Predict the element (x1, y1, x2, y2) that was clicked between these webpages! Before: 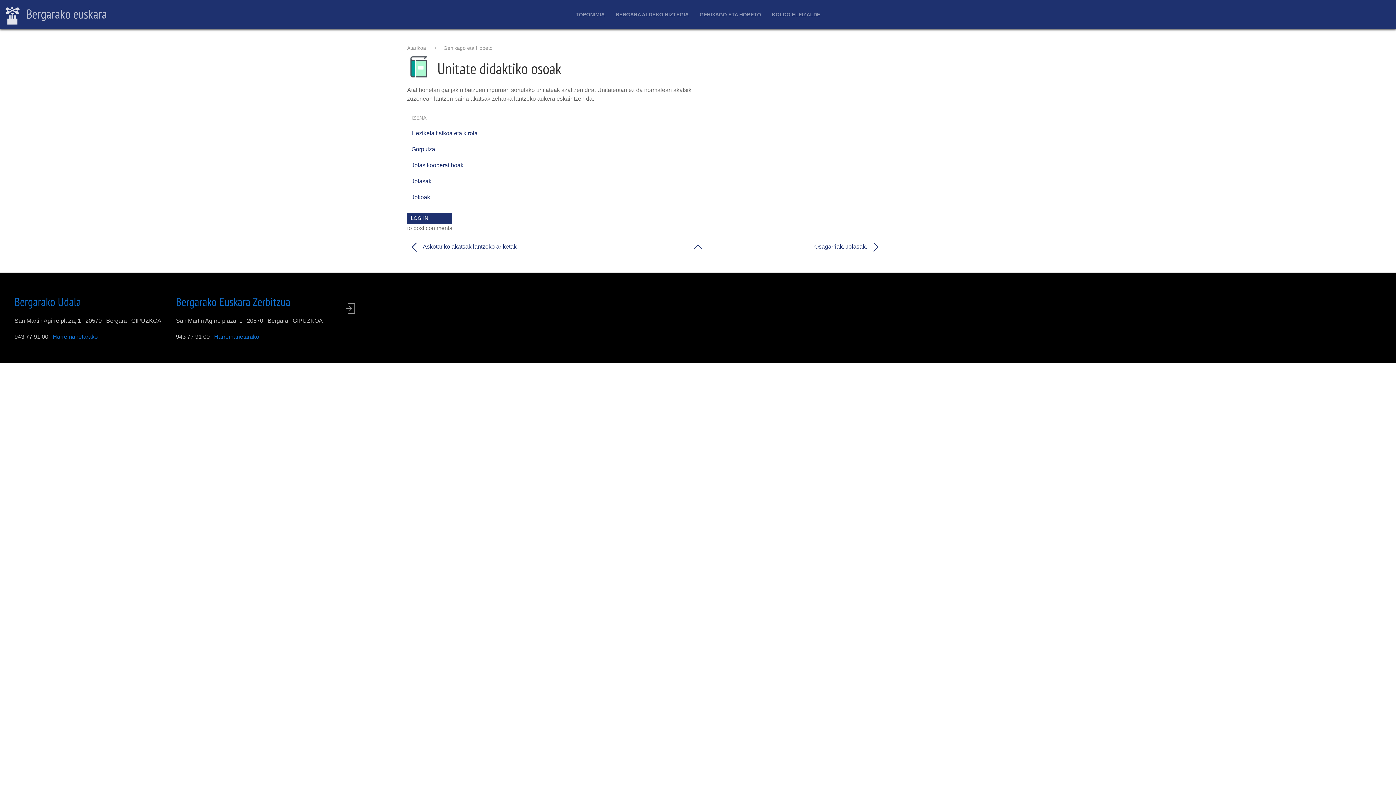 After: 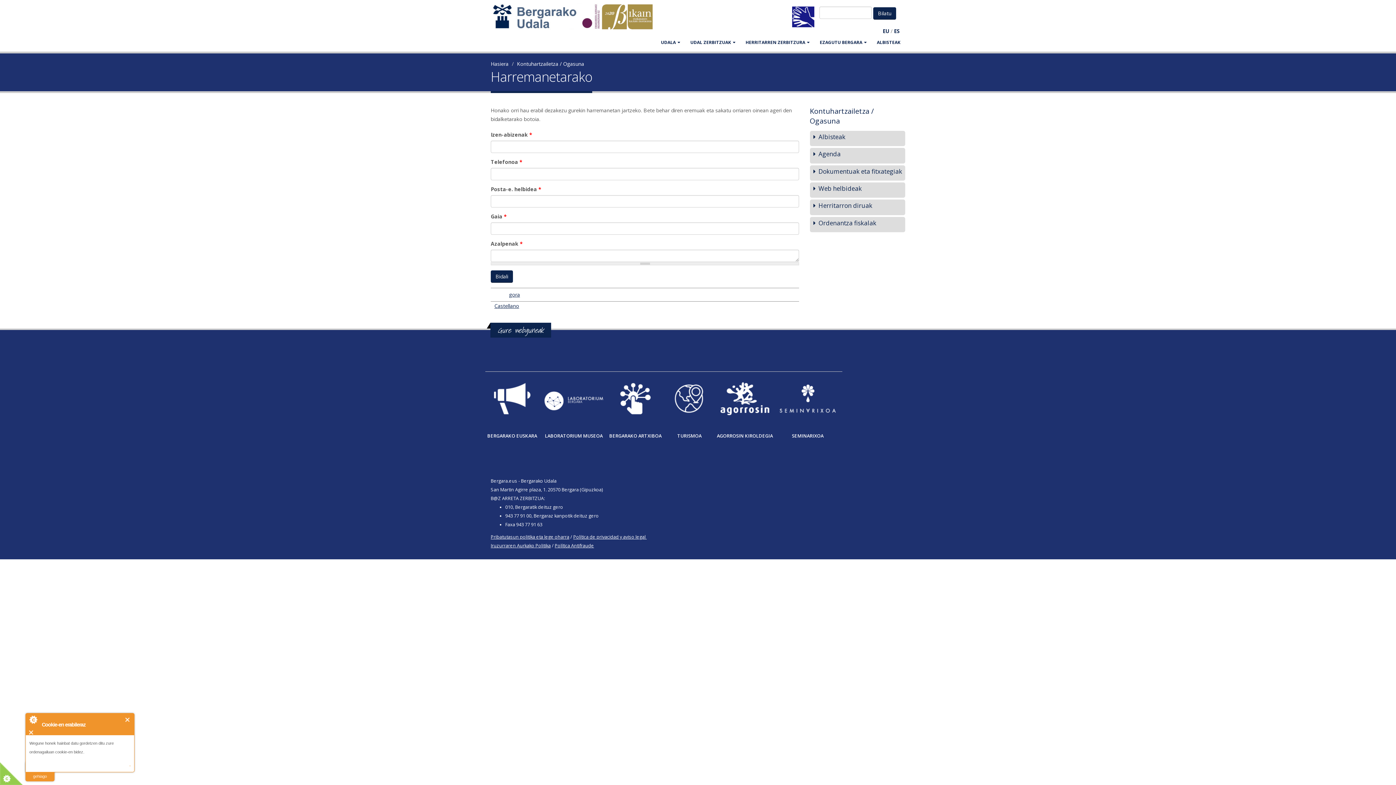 Action: bbox: (52, 333, 97, 339) label: Harremanetarako